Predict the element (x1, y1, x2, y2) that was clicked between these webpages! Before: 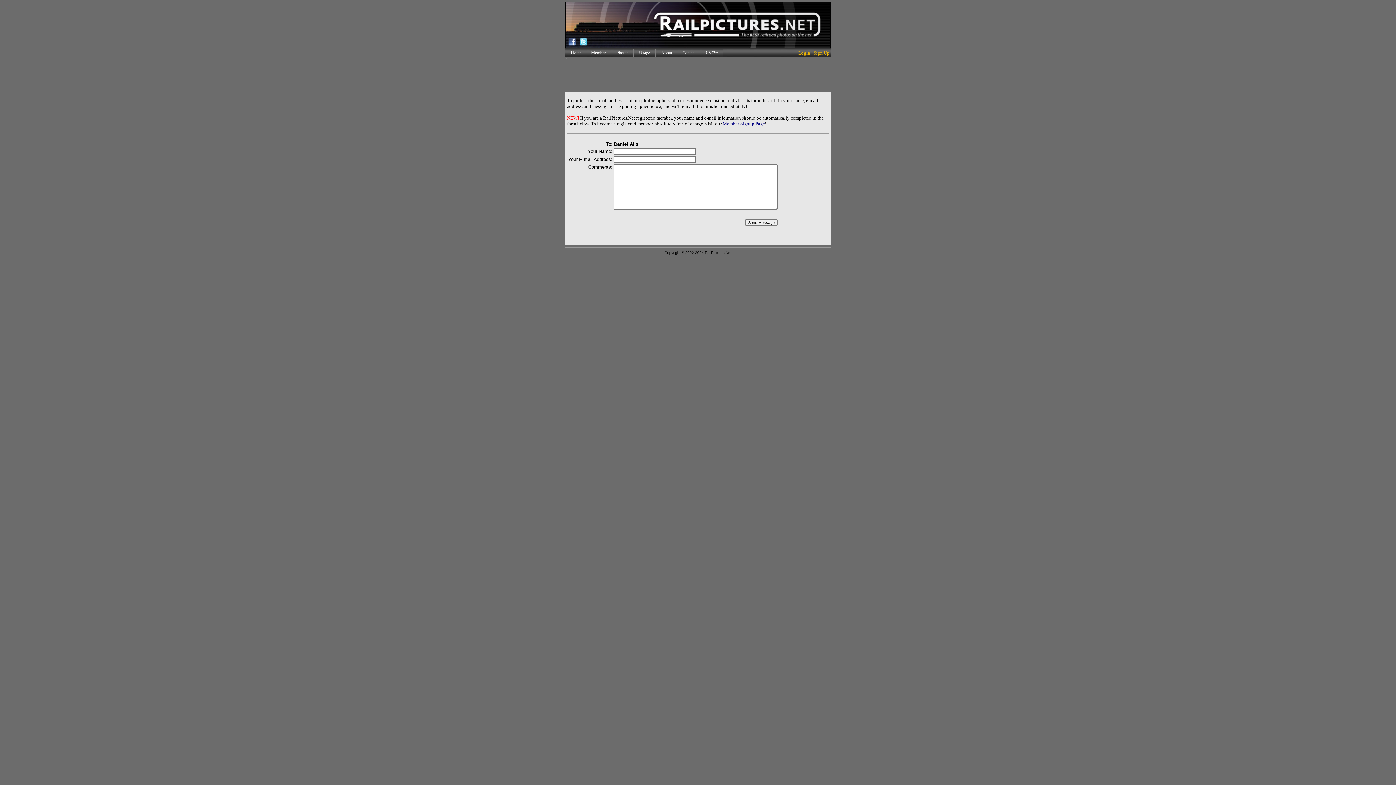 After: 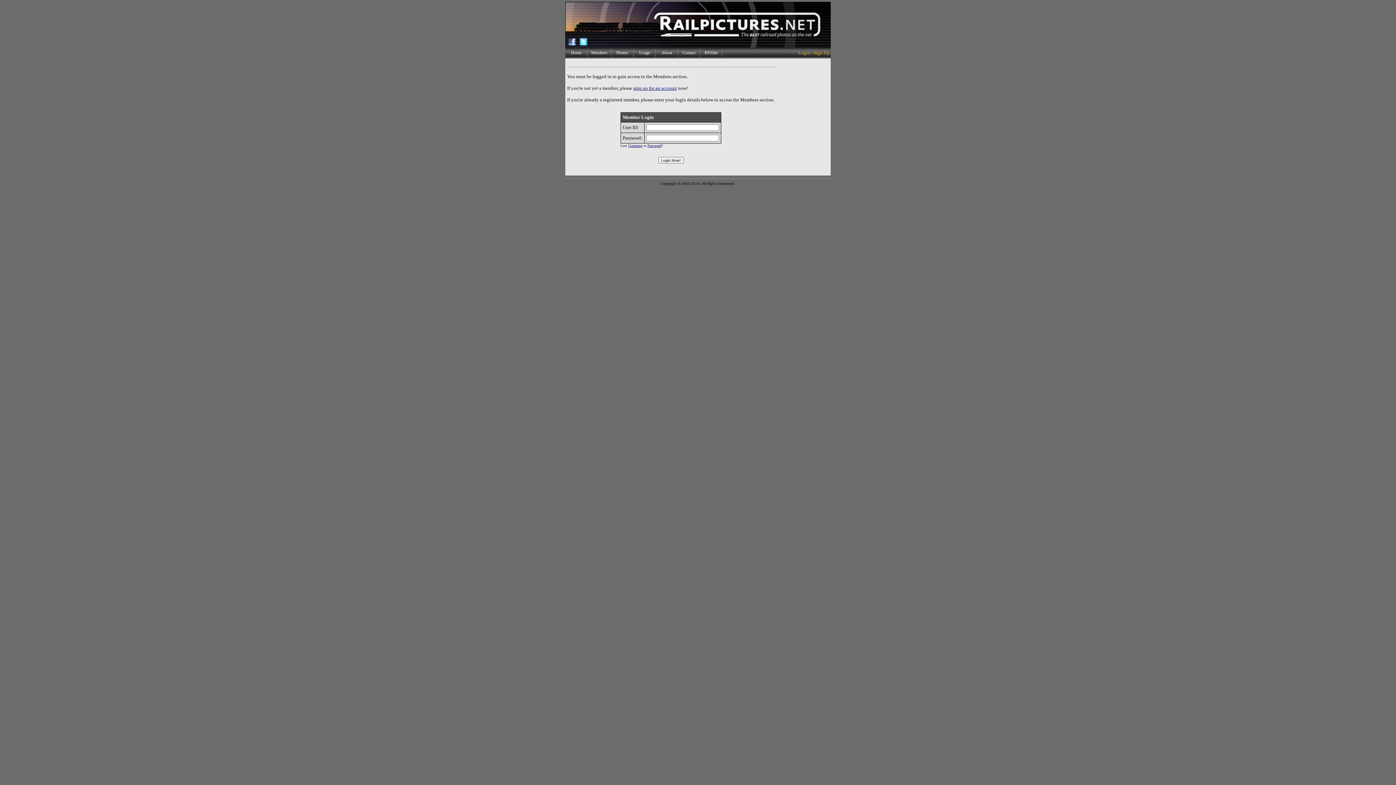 Action: bbox: (798, 50, 810, 55) label: Login